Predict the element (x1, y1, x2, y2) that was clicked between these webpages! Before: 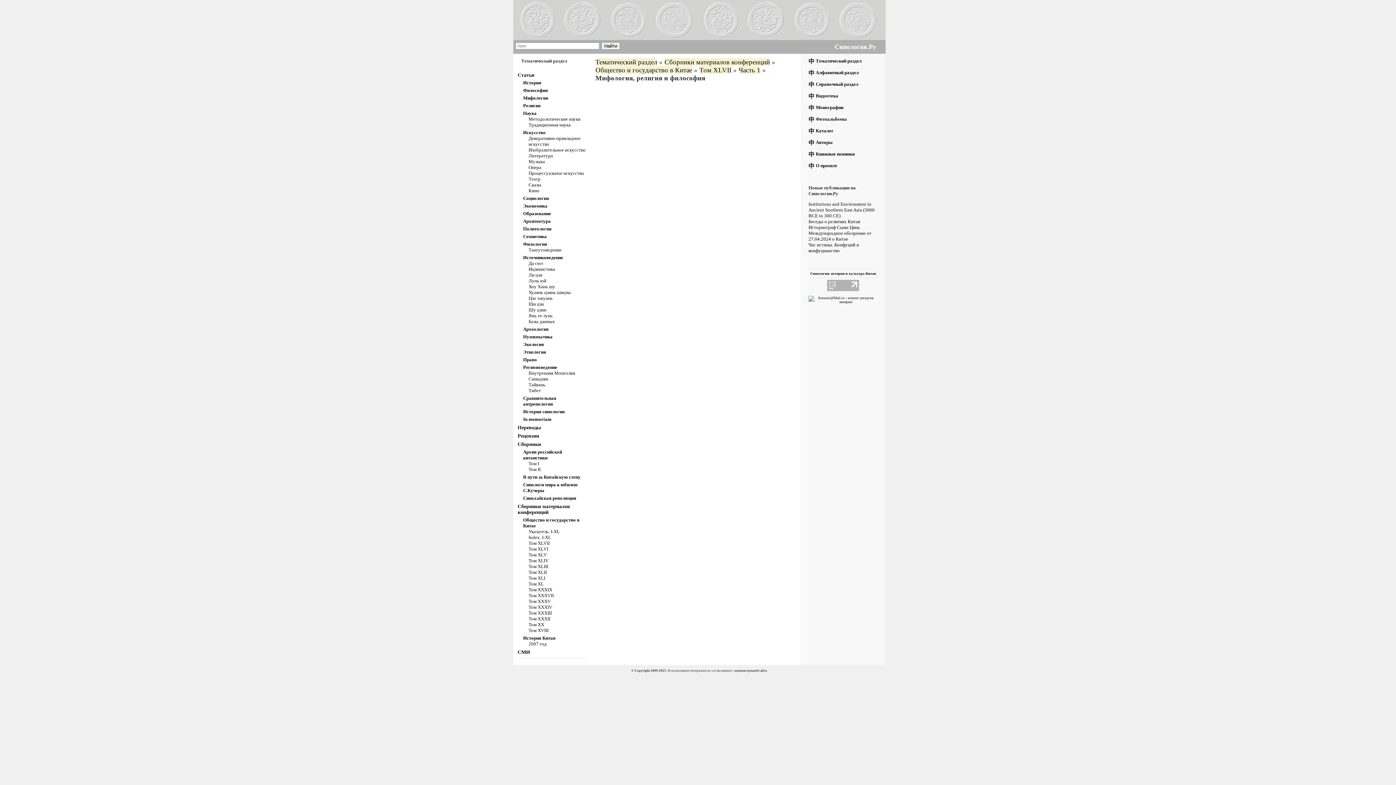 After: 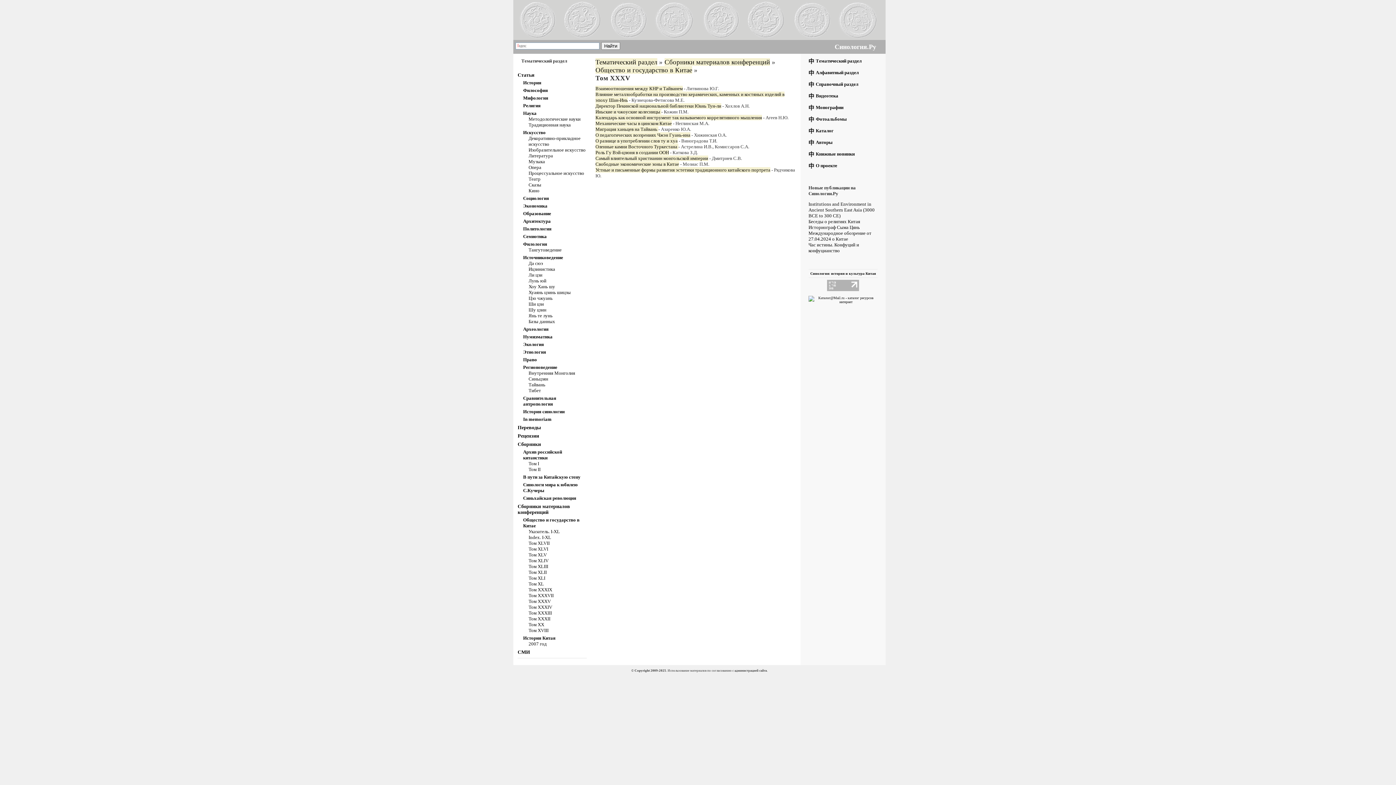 Action: bbox: (528, 598, 550, 604) label: Том XXXV